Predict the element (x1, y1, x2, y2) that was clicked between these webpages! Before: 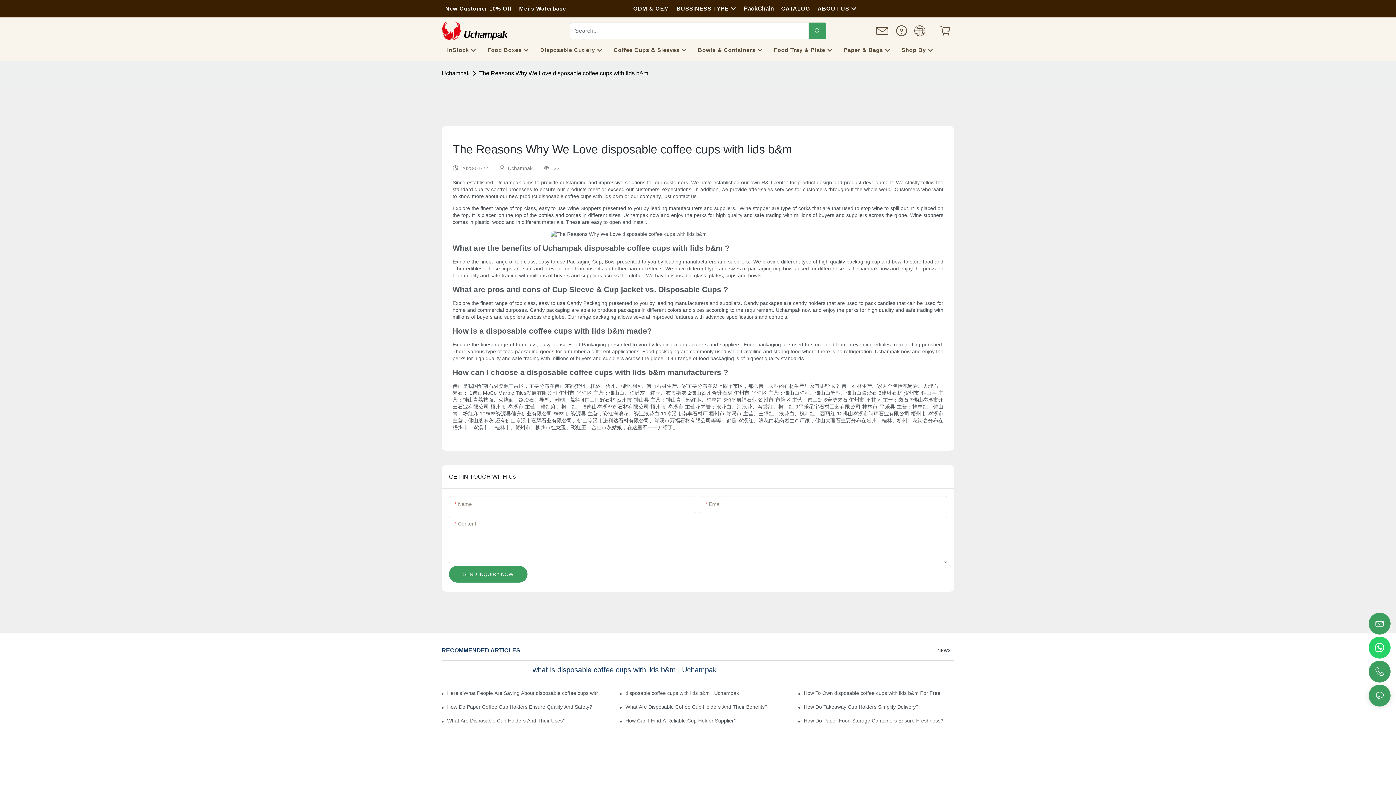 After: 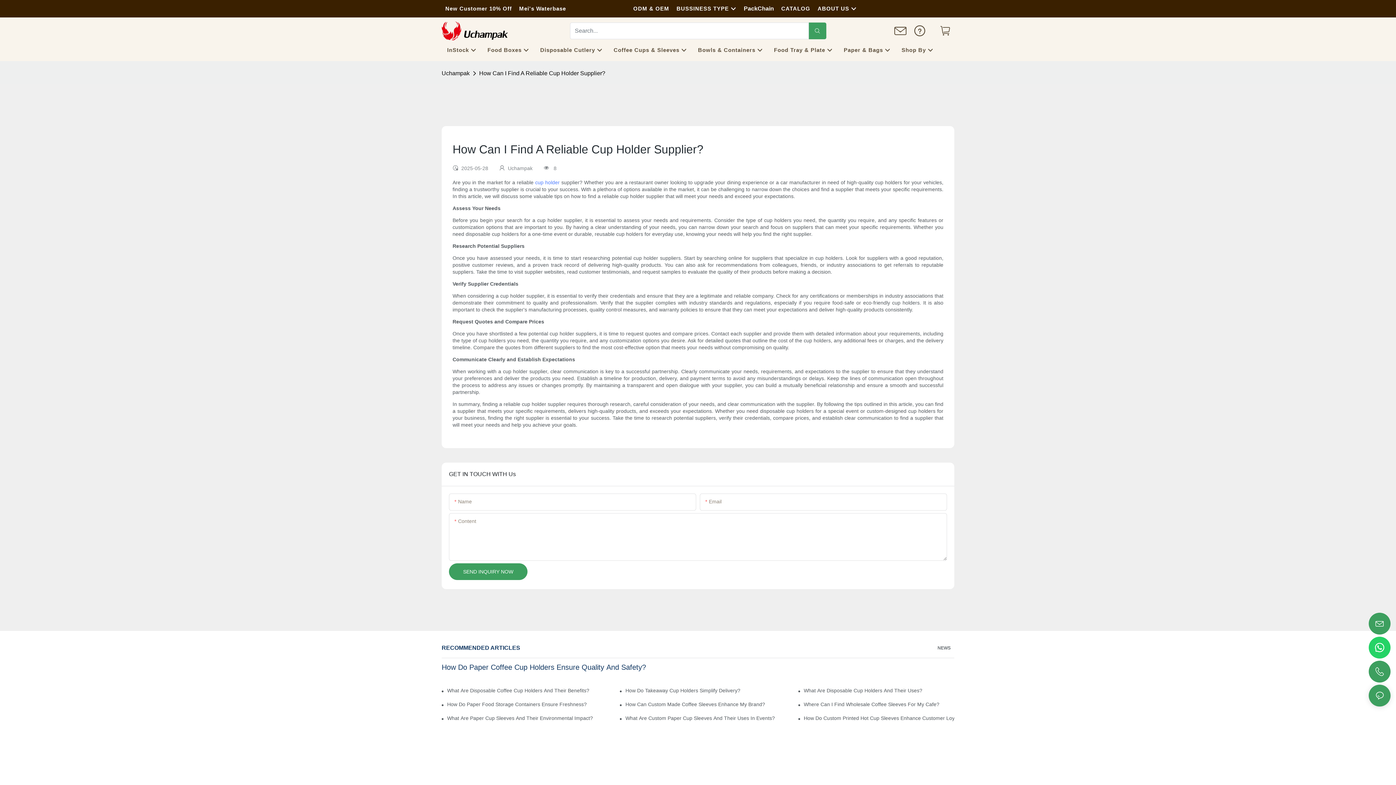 Action: label: How Can I Find A Reliable Cup Holder Supplier? bbox: (625, 717, 776, 724)